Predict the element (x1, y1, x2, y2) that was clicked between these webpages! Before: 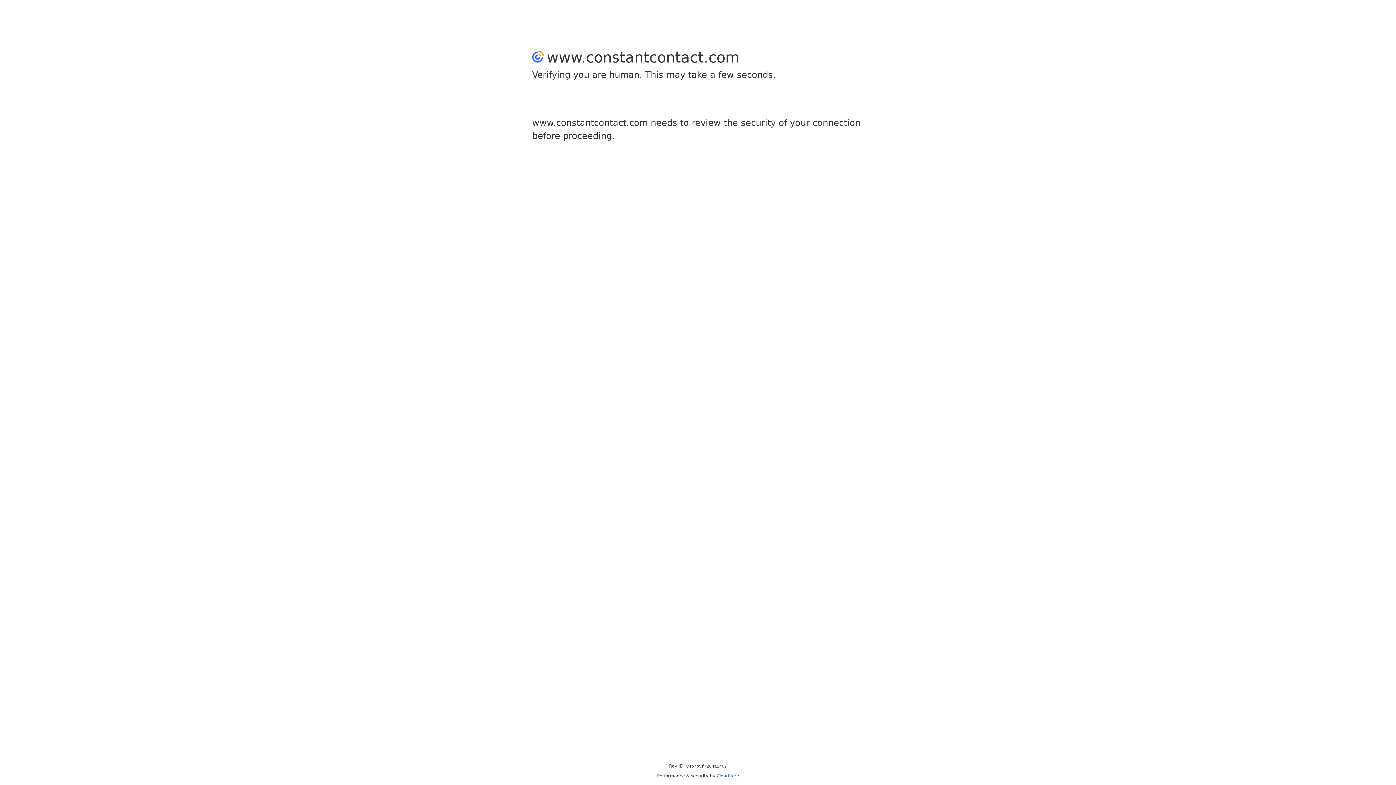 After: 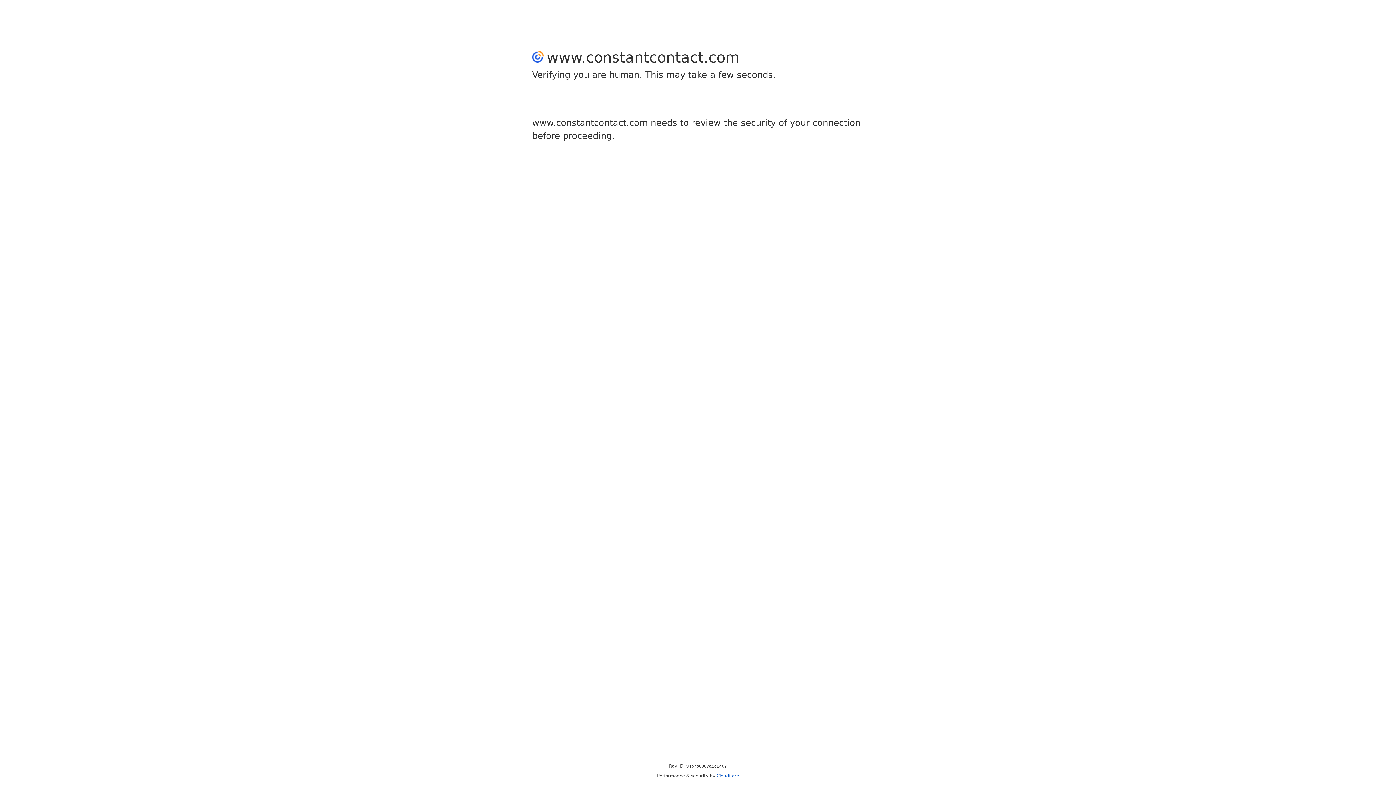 Action: label: Cloudflare bbox: (716, 773, 739, 778)